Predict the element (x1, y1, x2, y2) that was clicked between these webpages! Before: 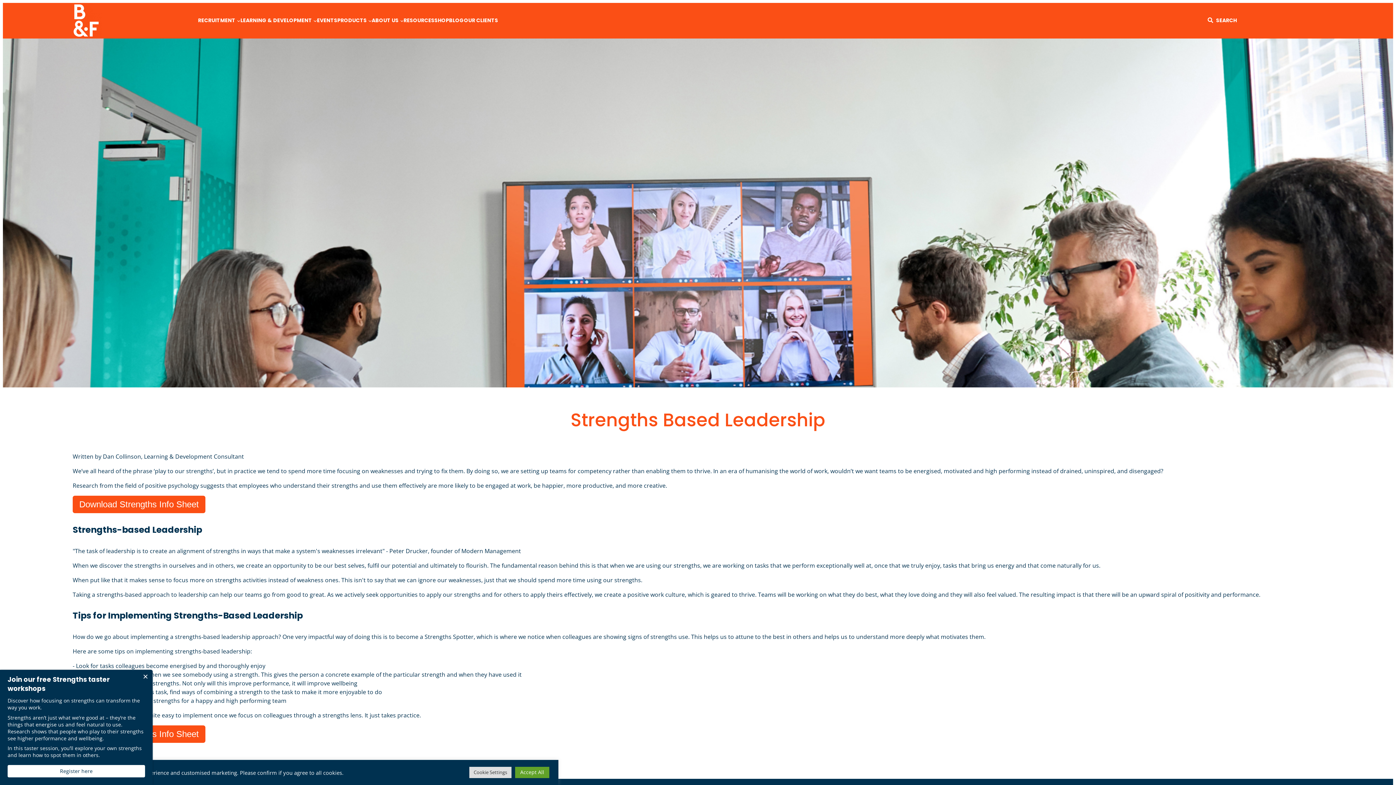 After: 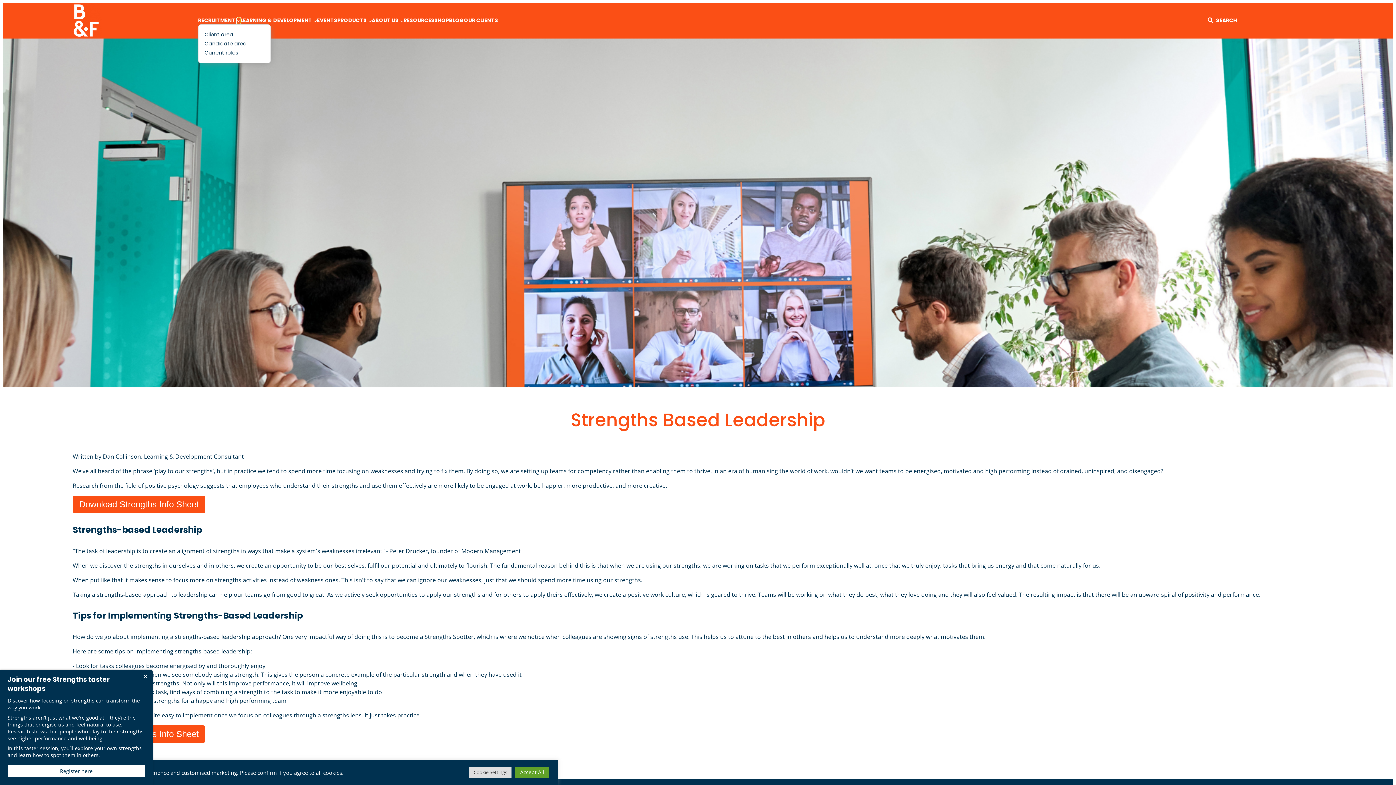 Action: bbox: (236, 18, 240, 22) label: RECRUITMENT submenu